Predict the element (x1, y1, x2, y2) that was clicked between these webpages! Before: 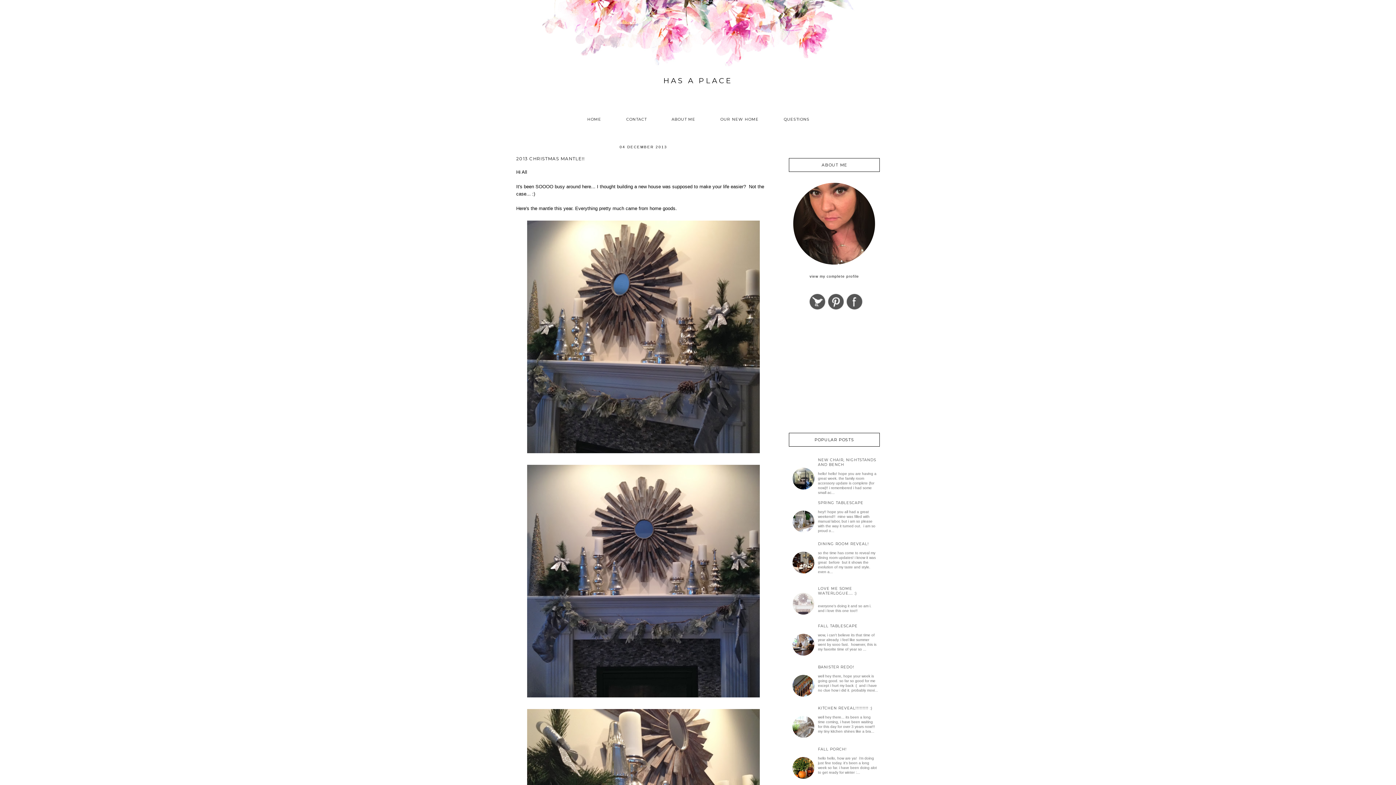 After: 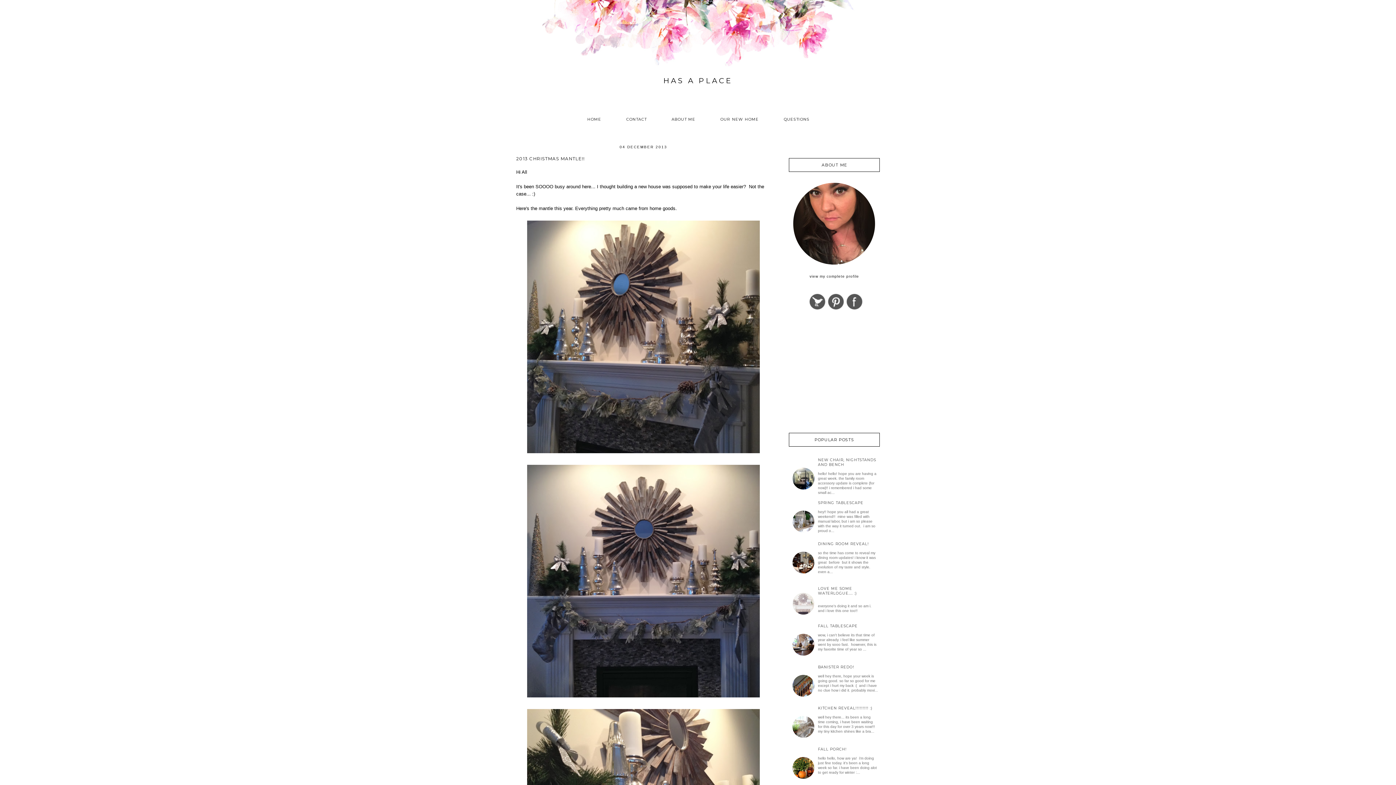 Action: bbox: (790, 714, 816, 740)